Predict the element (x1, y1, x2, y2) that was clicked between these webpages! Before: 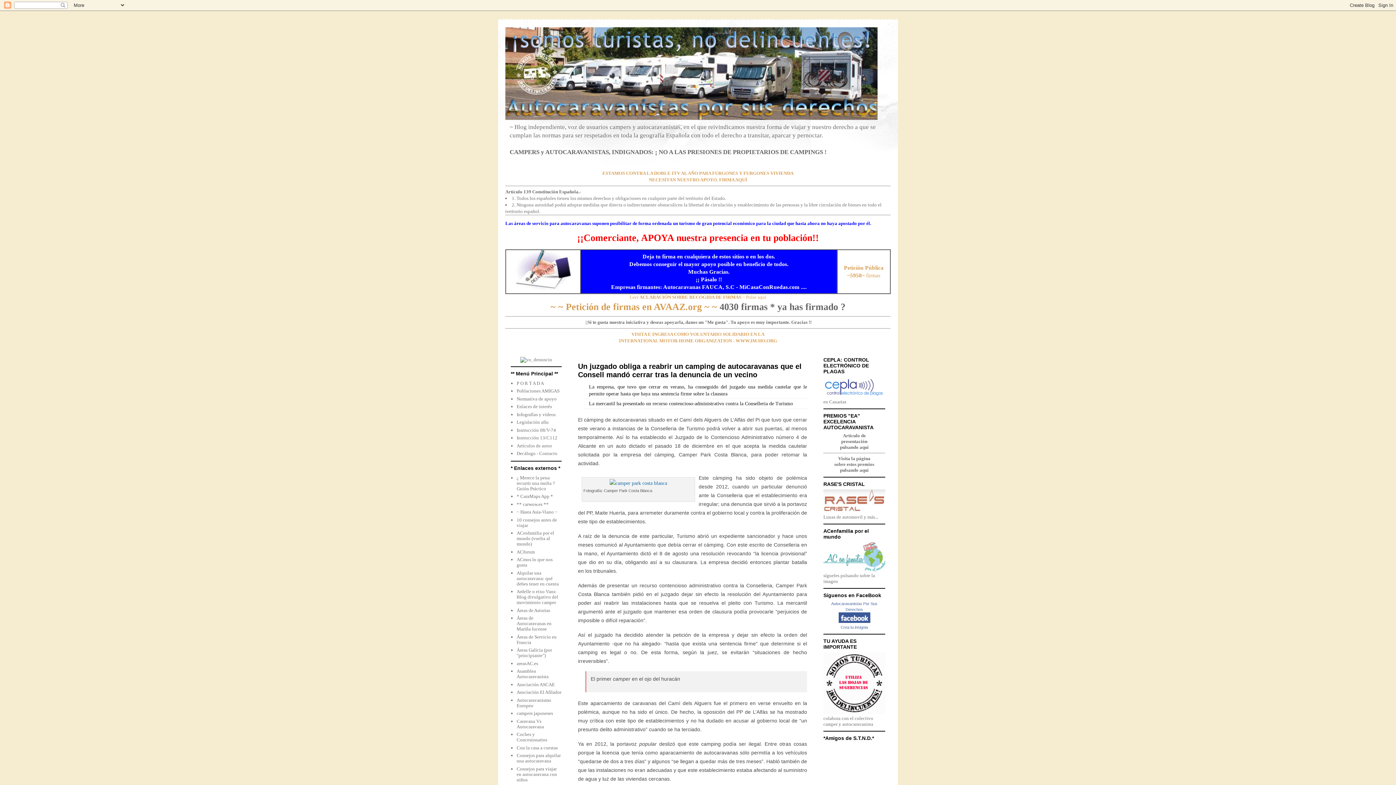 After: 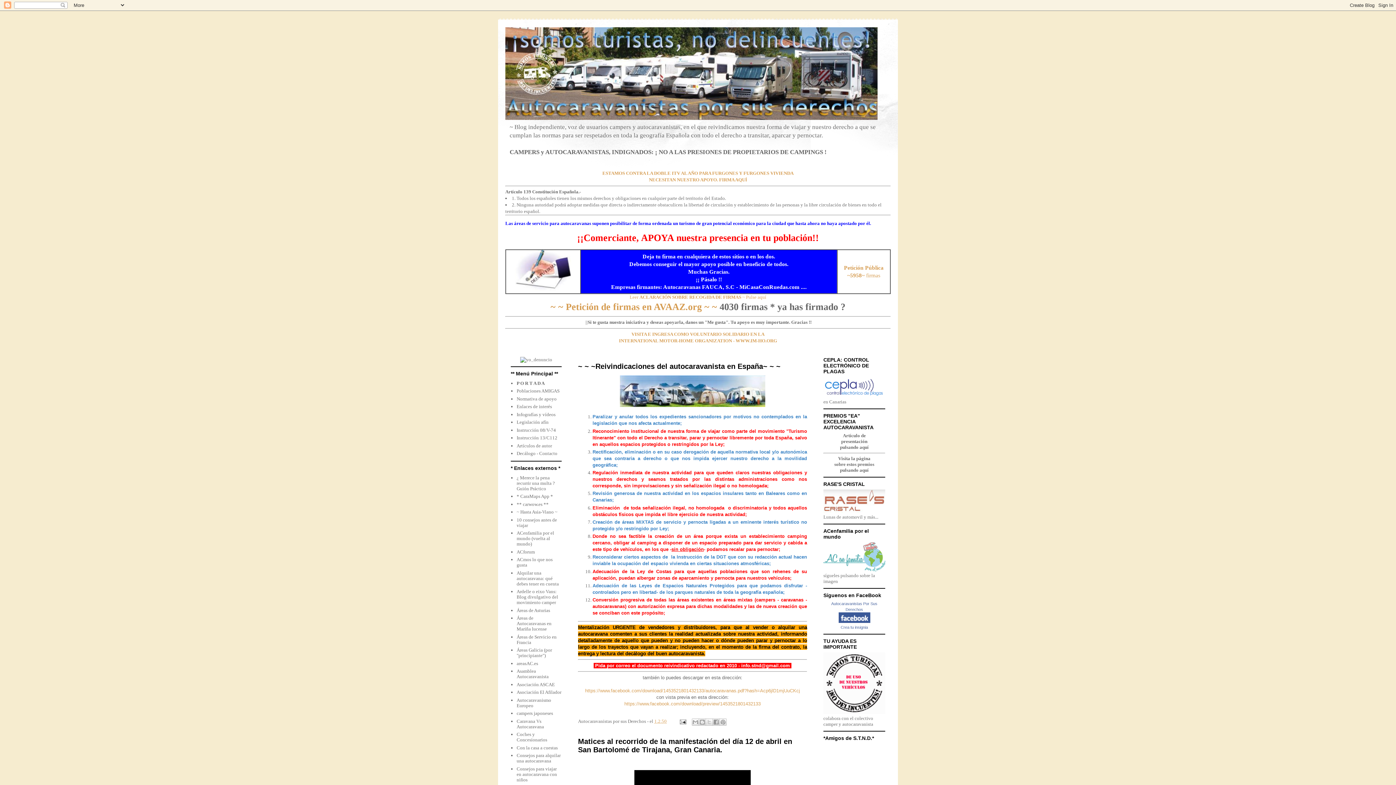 Action: bbox: (516, 380, 544, 386) label: P O R T A D A